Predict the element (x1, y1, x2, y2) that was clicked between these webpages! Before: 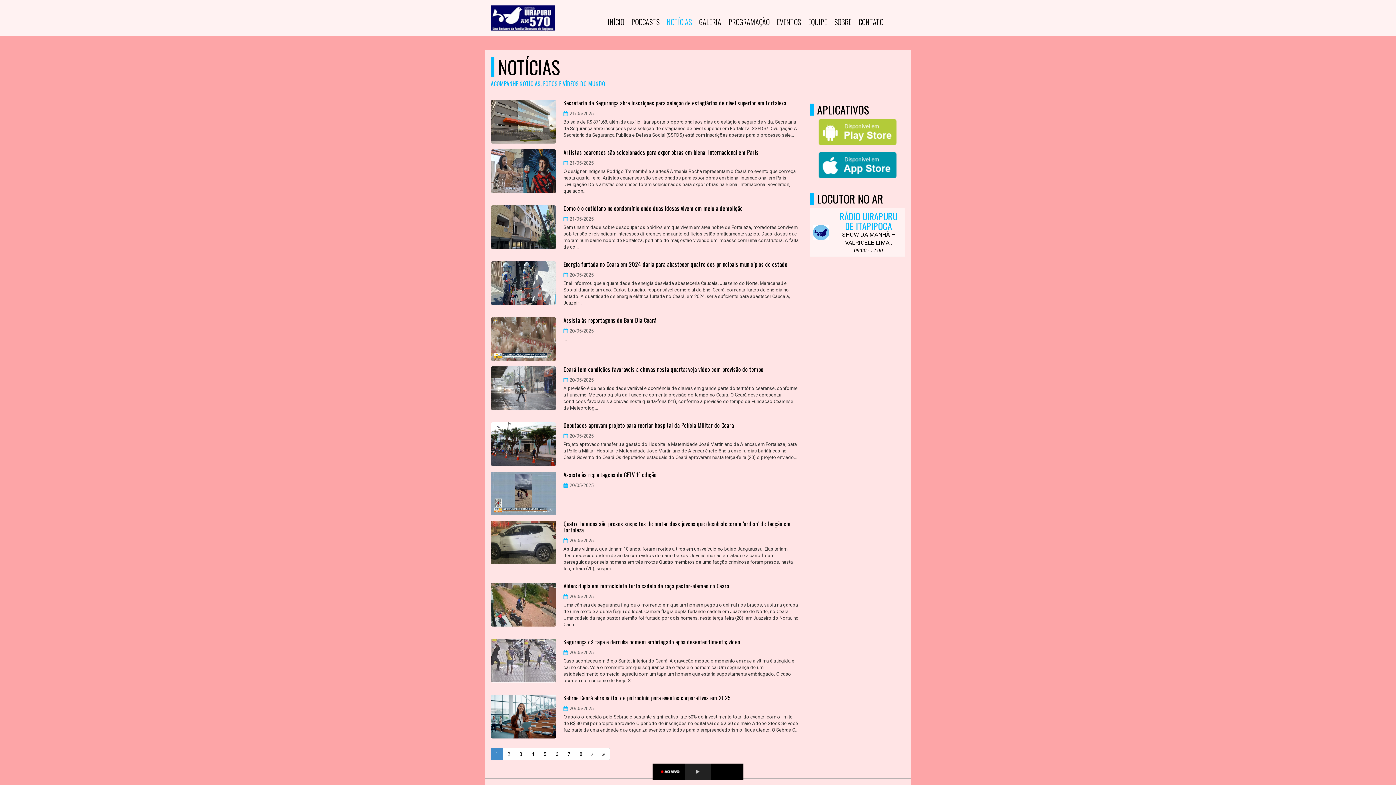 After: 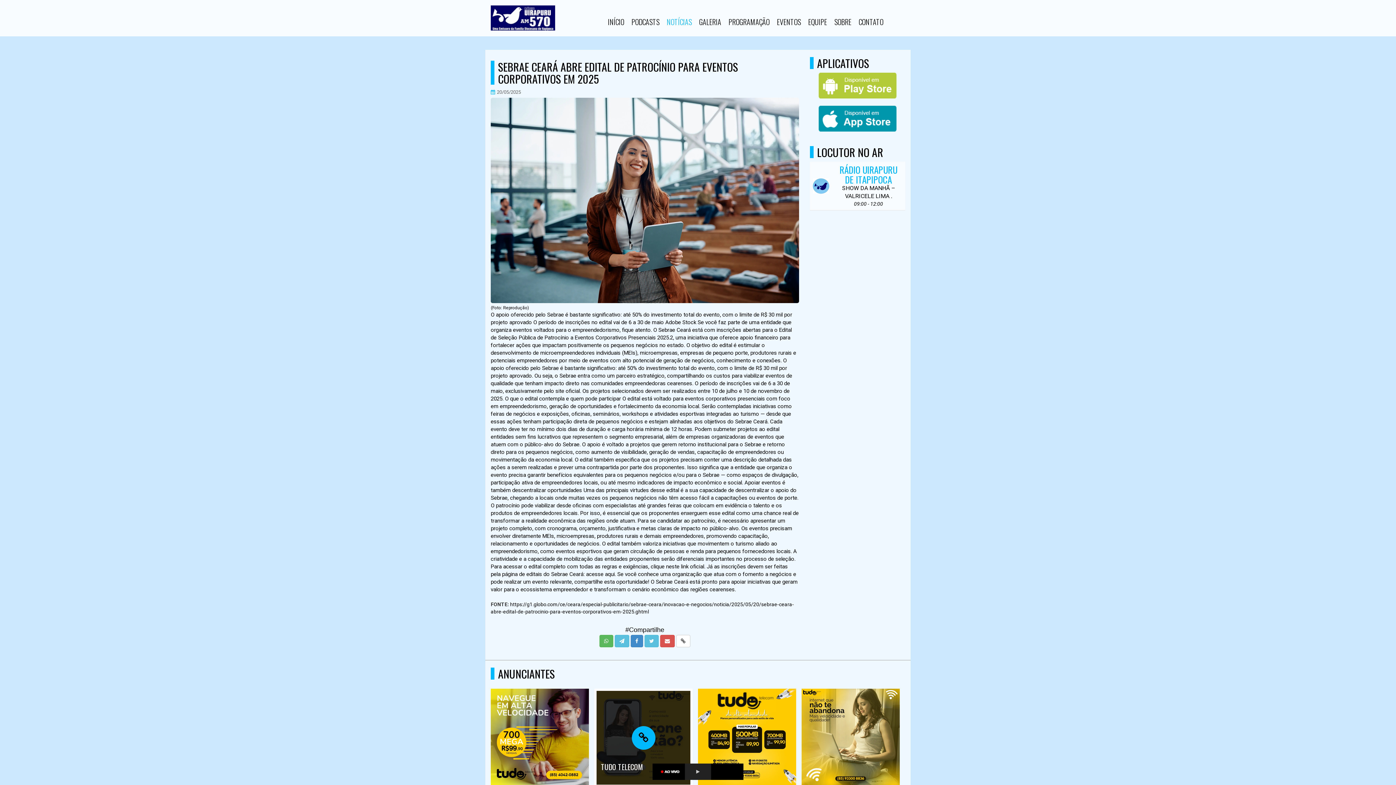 Action: bbox: (563, 695, 799, 701) label: Sebrae Ceará abre edital de patrocínio para eventos corporativos em 2025